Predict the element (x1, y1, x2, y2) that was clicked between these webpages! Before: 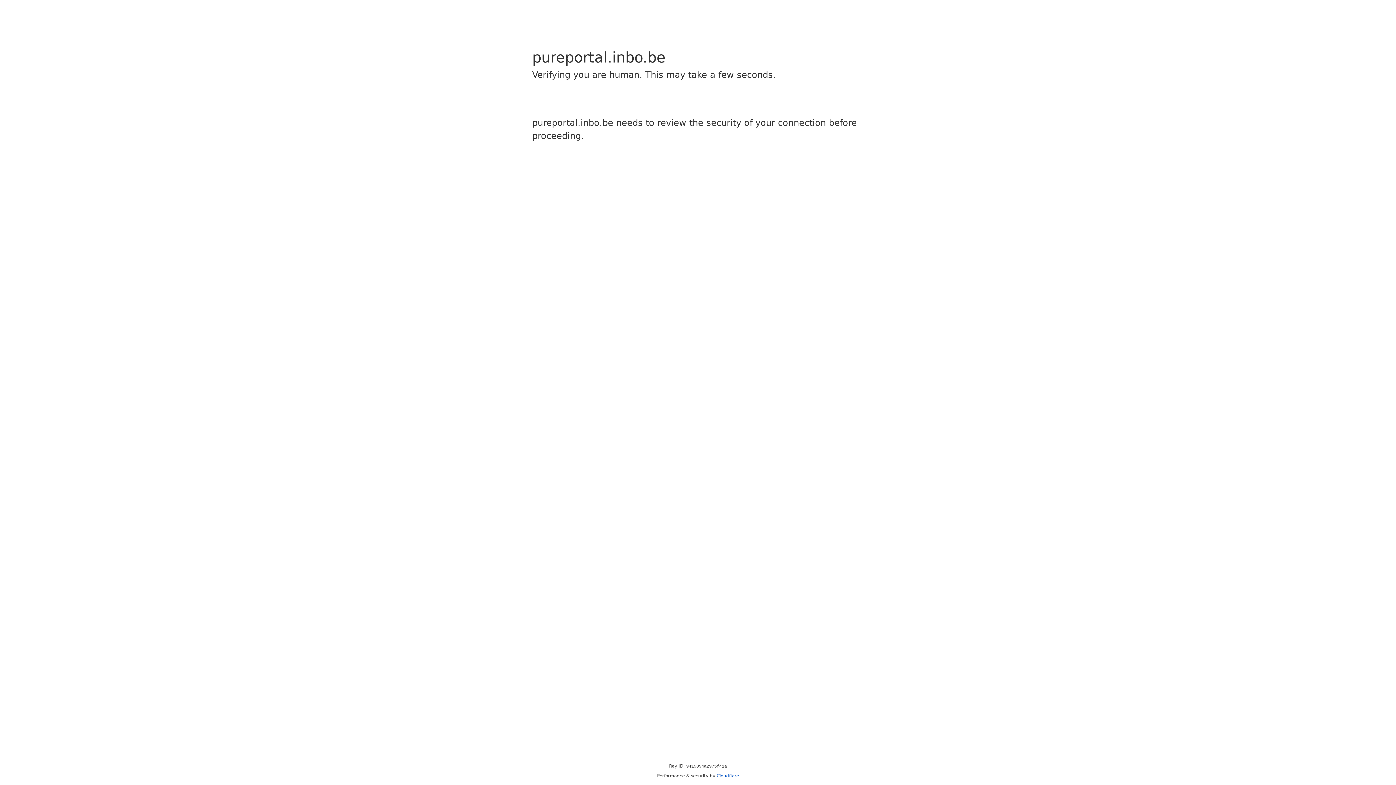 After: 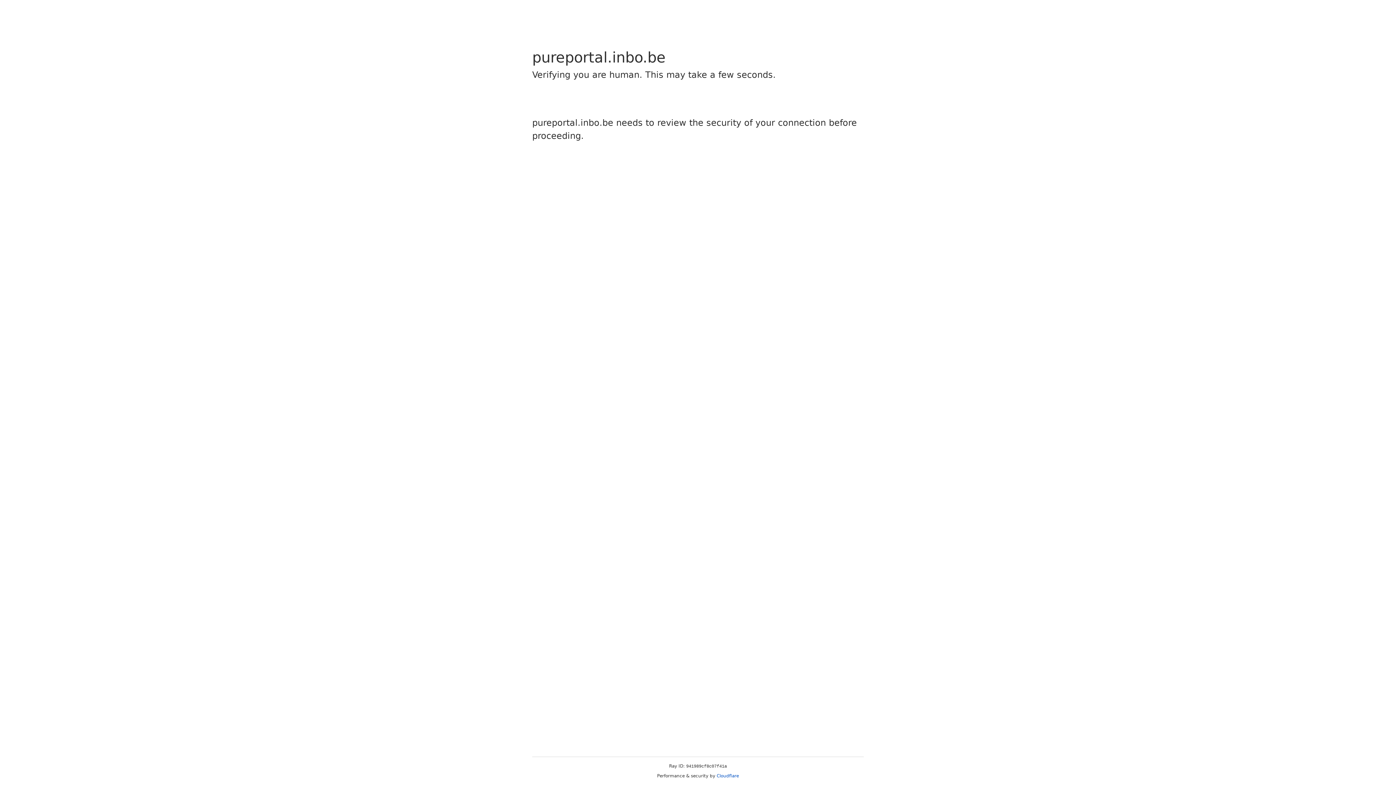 Action: bbox: (716, 773, 739, 778) label: Cloudflare